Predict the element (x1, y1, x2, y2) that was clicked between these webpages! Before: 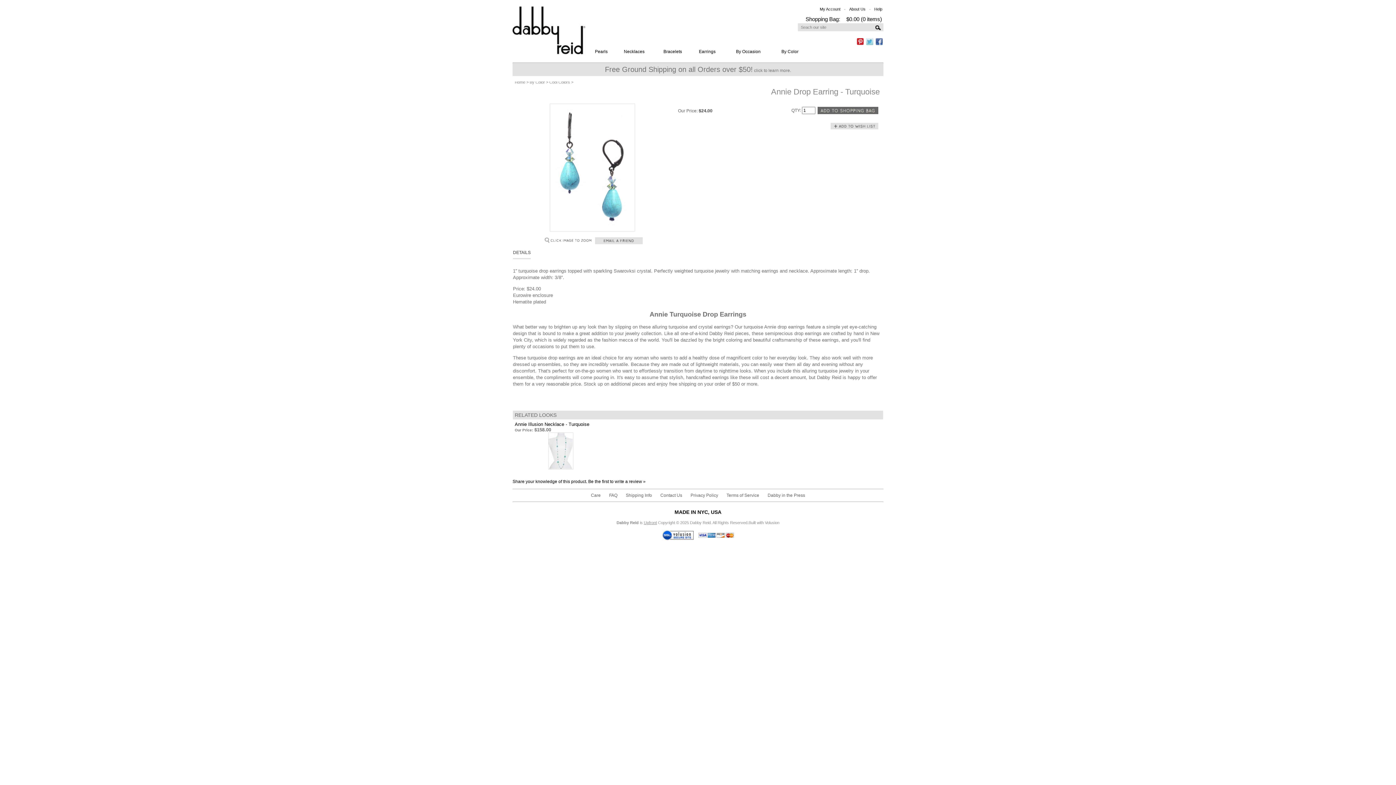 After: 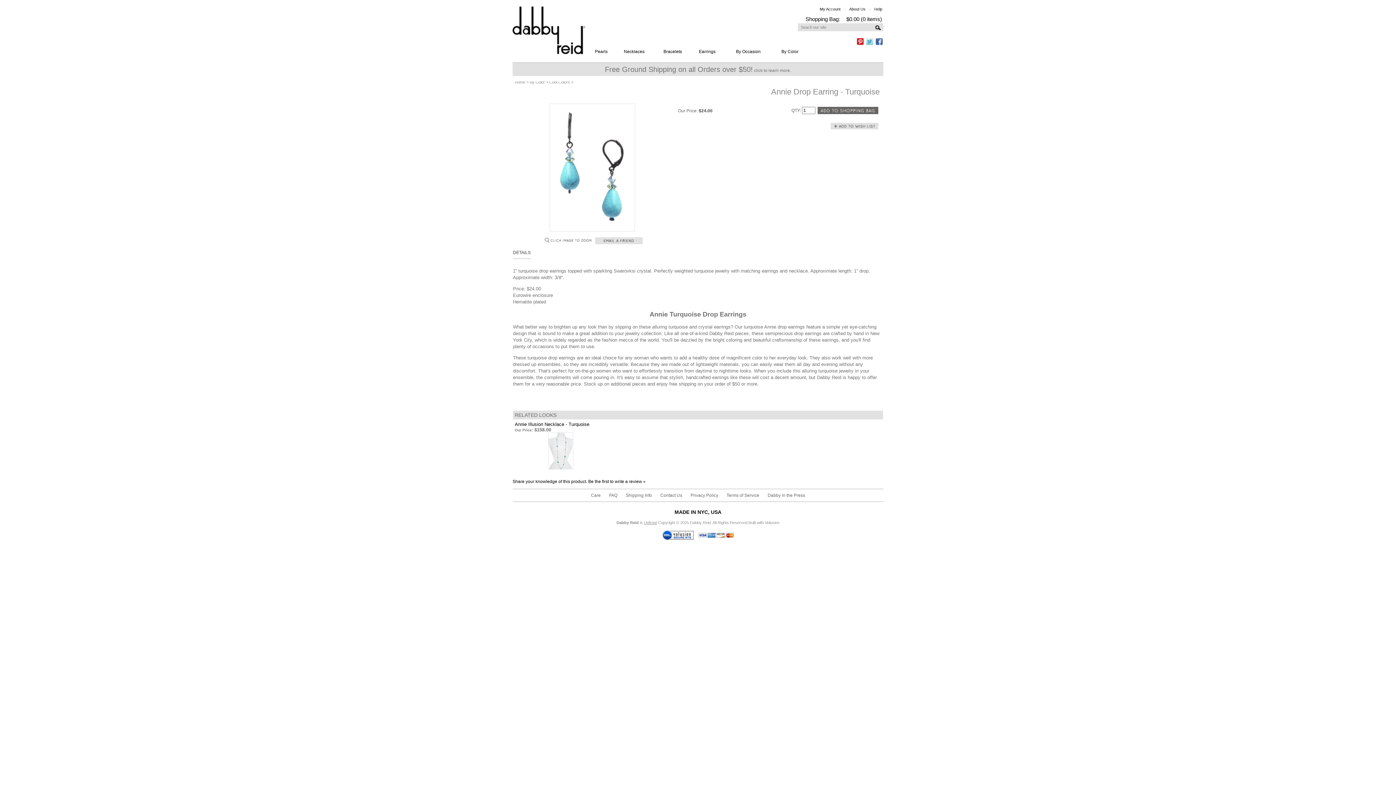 Action: bbox: (589, 57, 589, 58)